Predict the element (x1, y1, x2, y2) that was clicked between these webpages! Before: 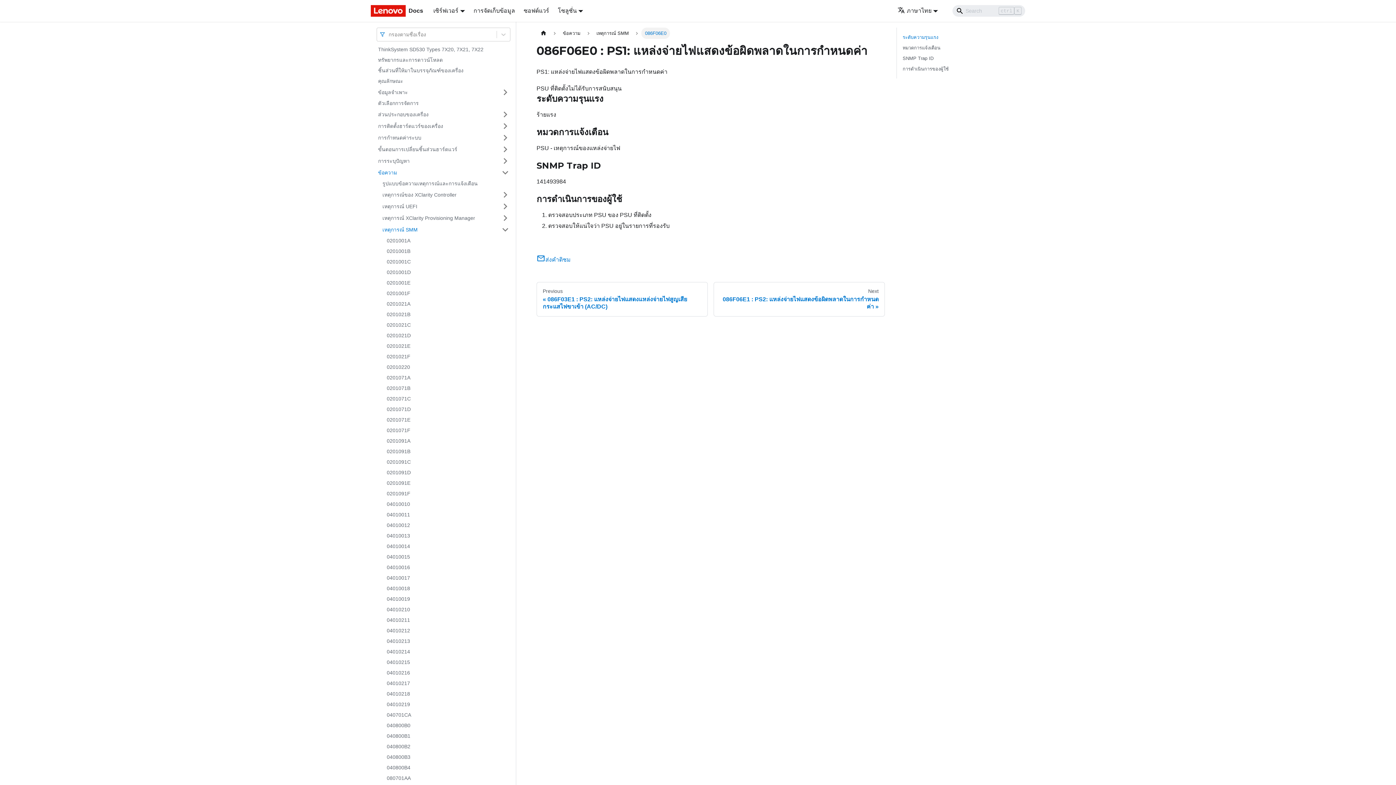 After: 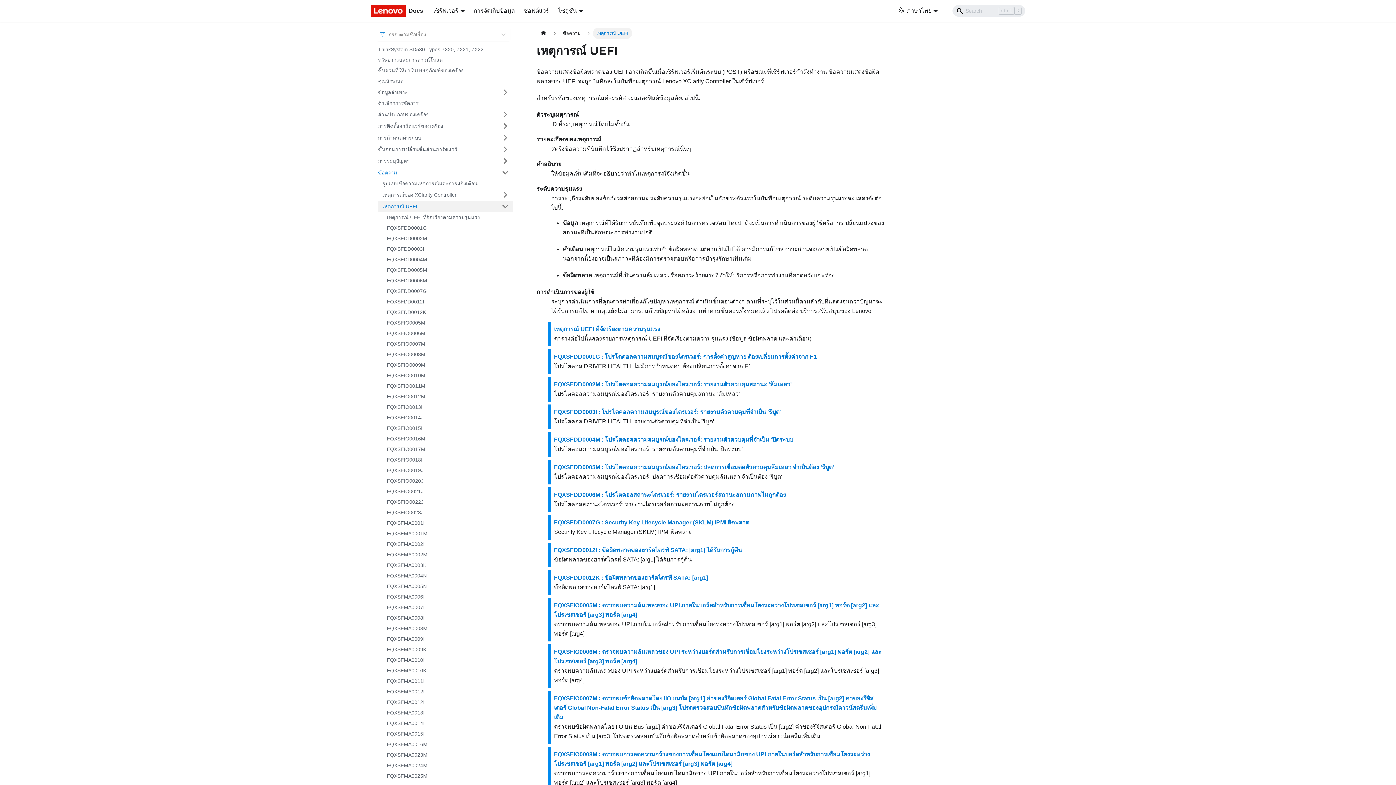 Action: label: เหตุการณ์ UEFI bbox: (378, 200, 497, 212)